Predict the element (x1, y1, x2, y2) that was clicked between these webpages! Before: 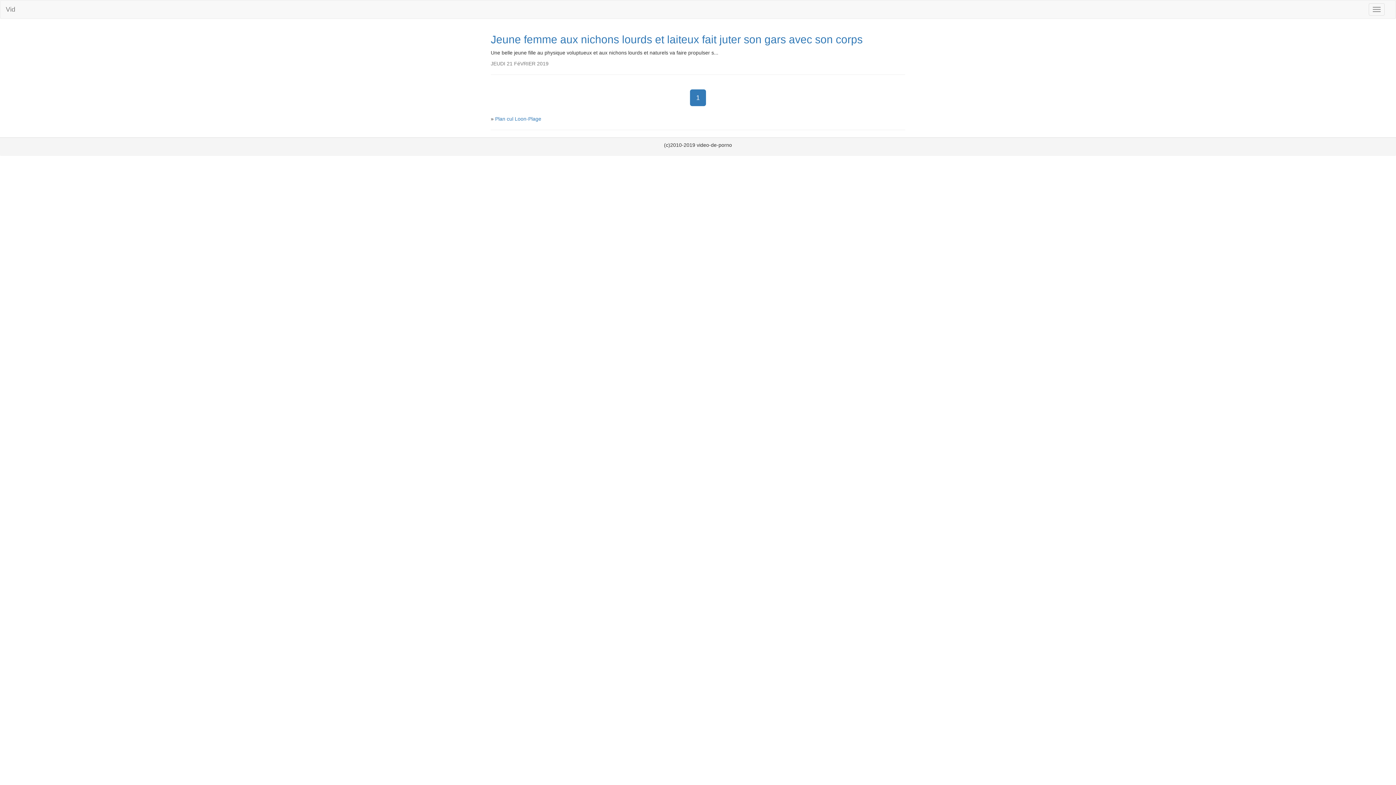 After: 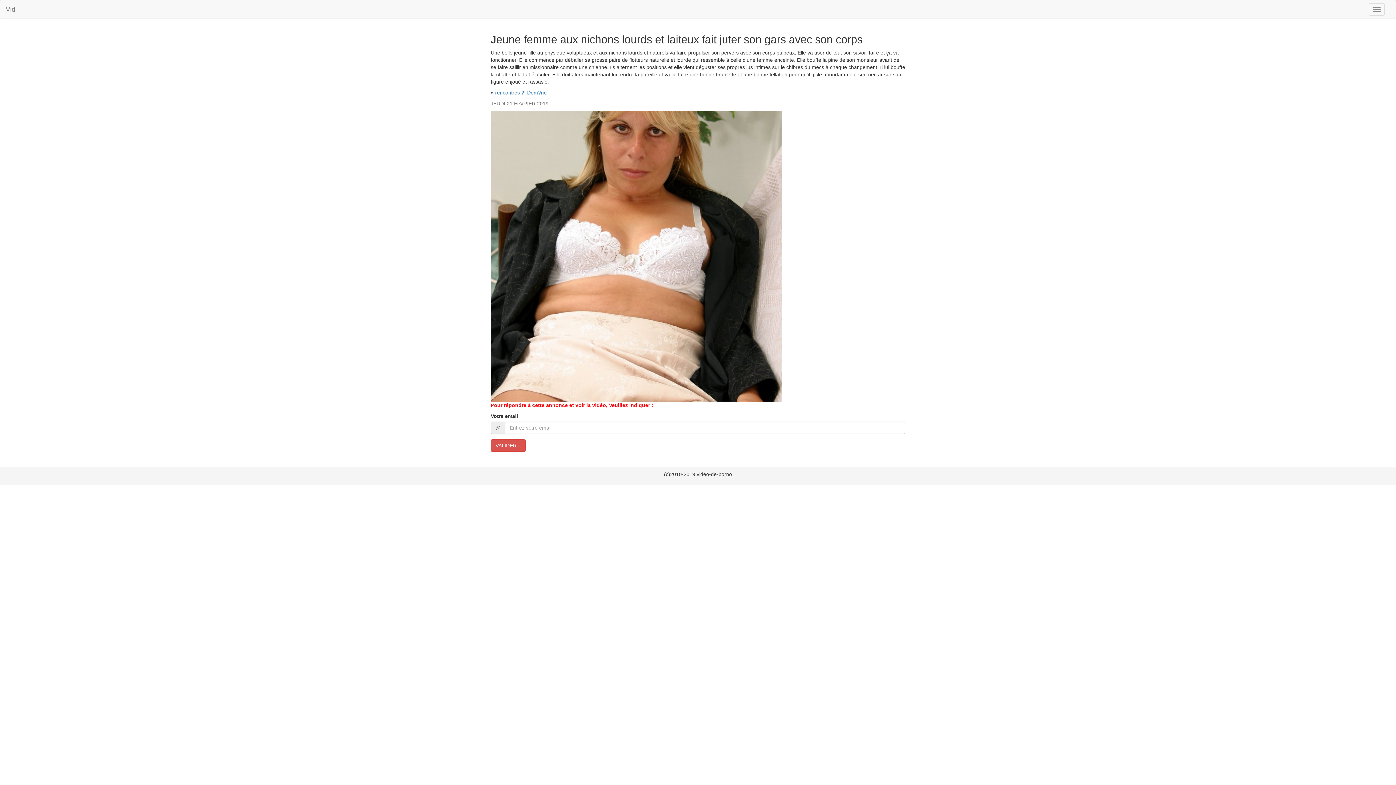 Action: bbox: (490, 33, 862, 45) label: Jeune femme aux nichons lourds et laiteux fait juter son gars avec son corps